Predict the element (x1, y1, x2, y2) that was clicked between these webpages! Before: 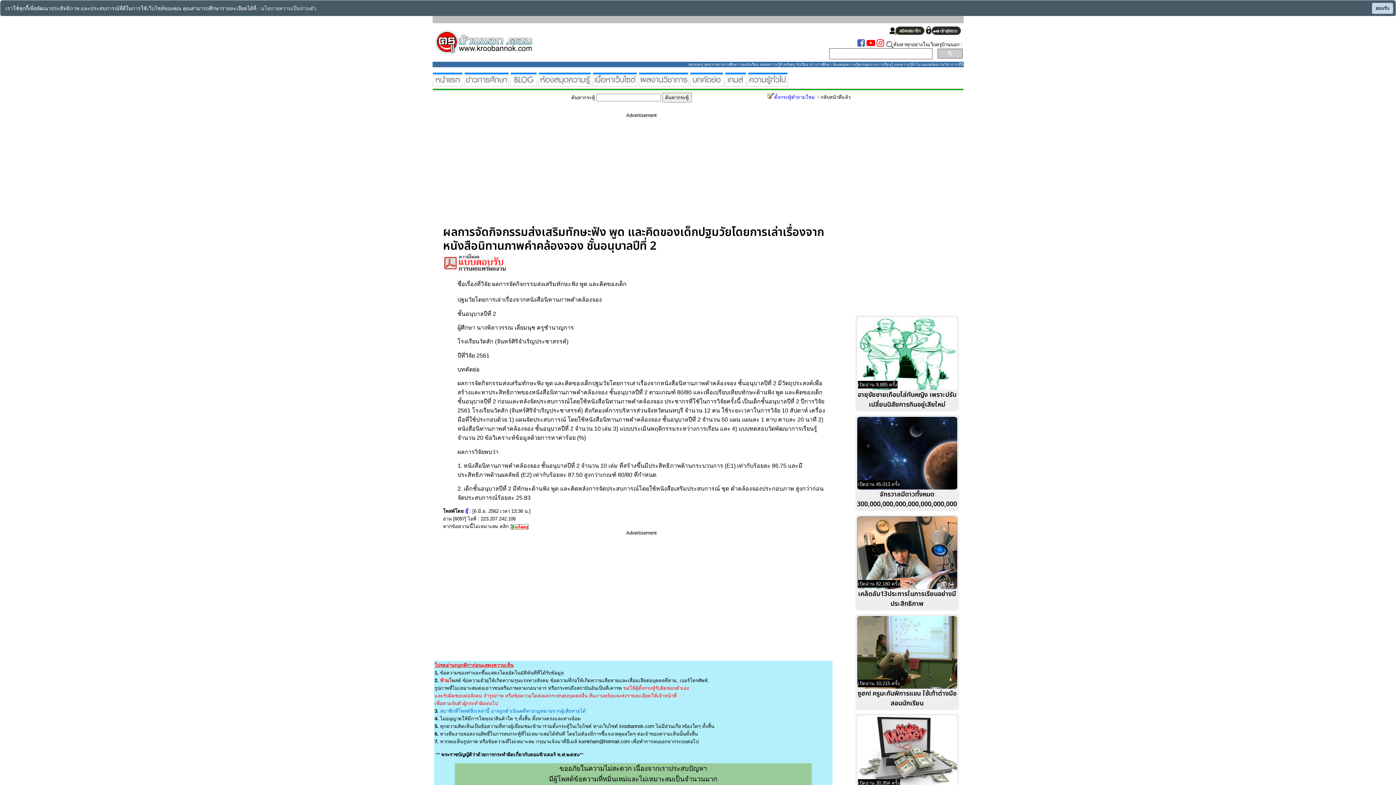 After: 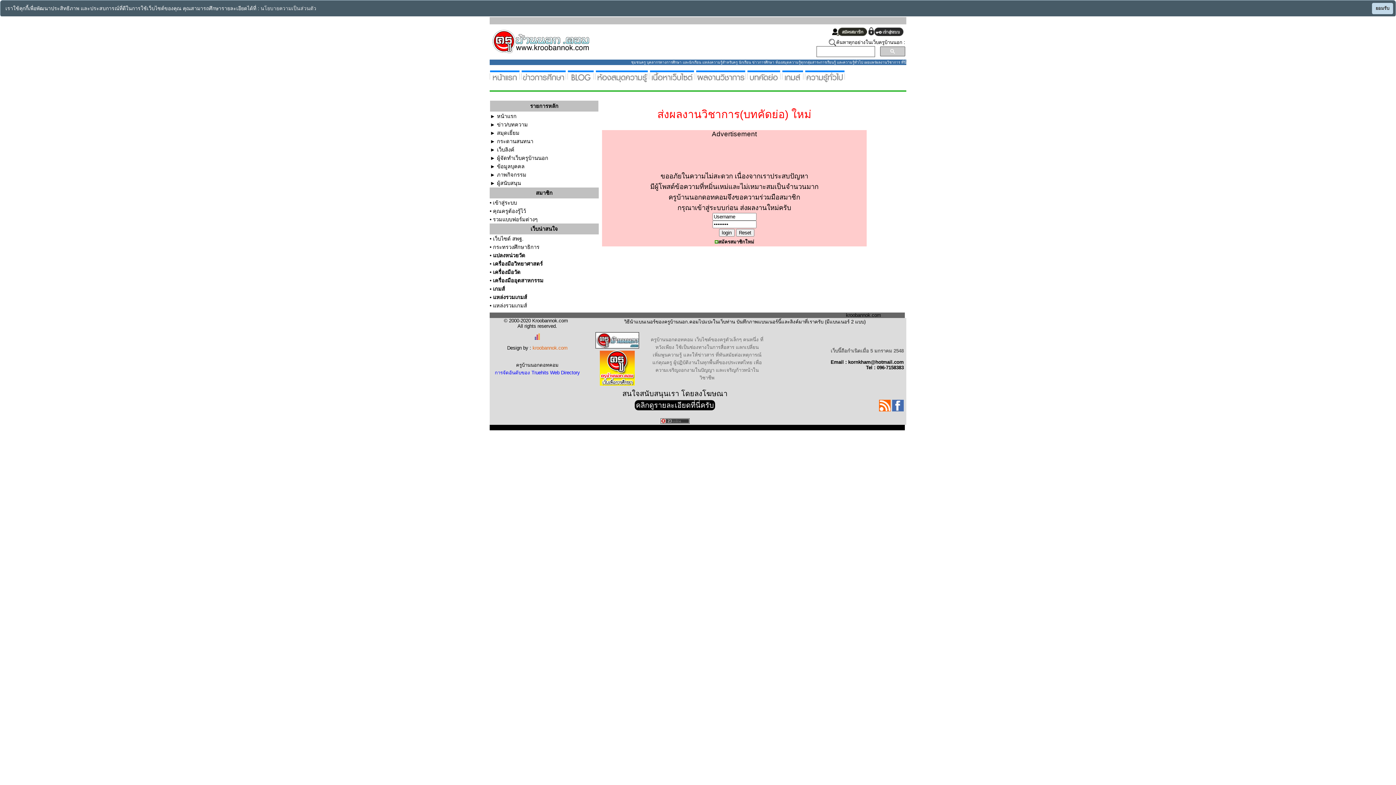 Action: label: ตั้งกระทู้คำถามใหม่ bbox: (767, 94, 815, 100)